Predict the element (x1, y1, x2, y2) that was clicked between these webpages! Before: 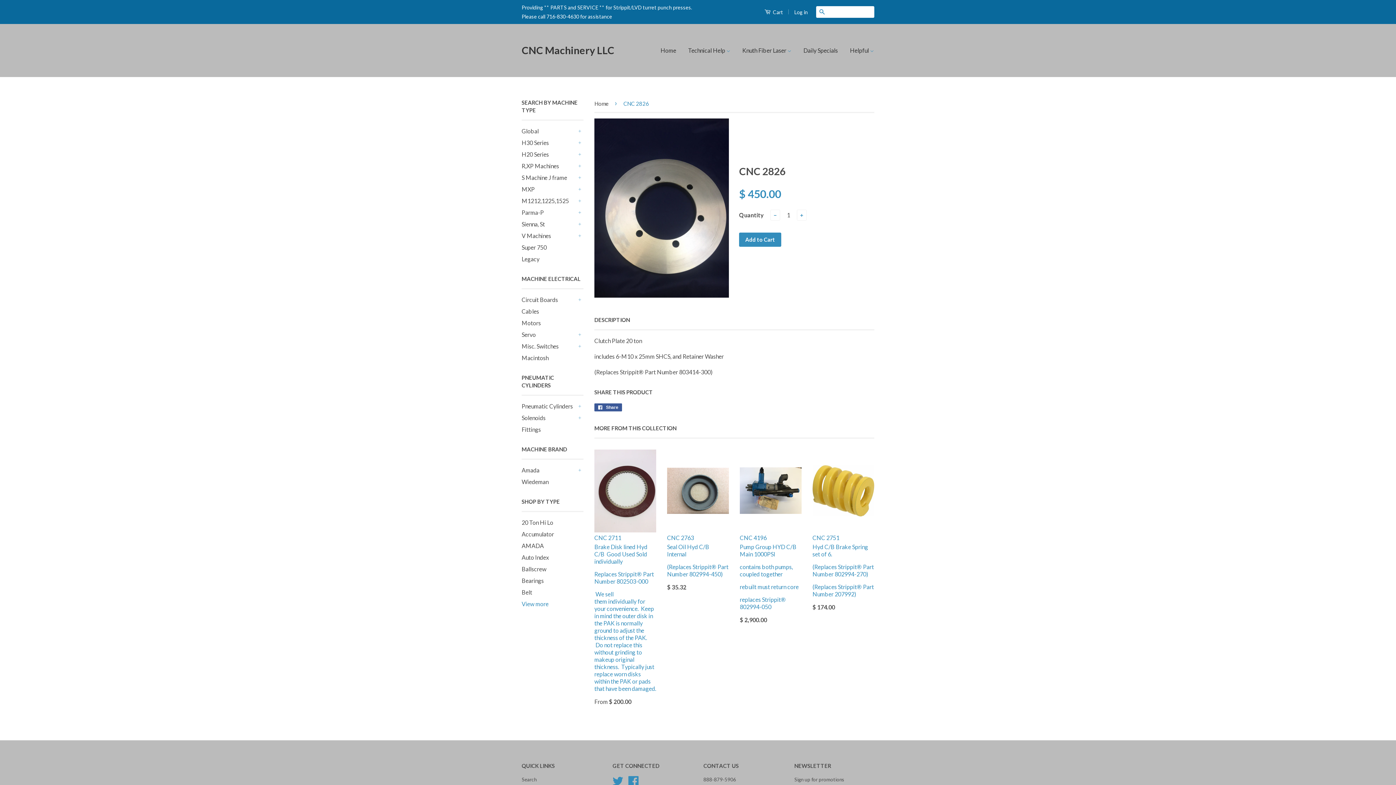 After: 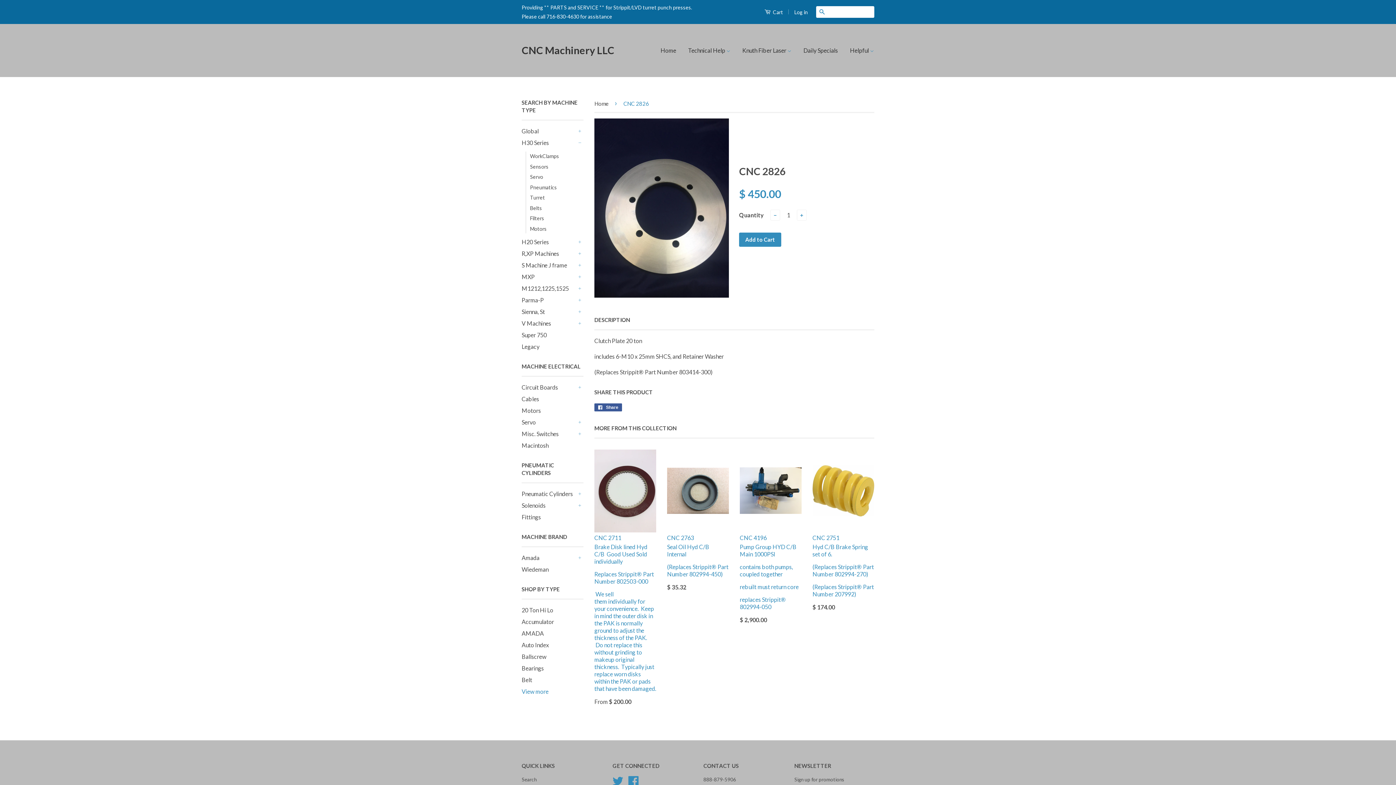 Action: bbox: (576, 139, 583, 146) label: +